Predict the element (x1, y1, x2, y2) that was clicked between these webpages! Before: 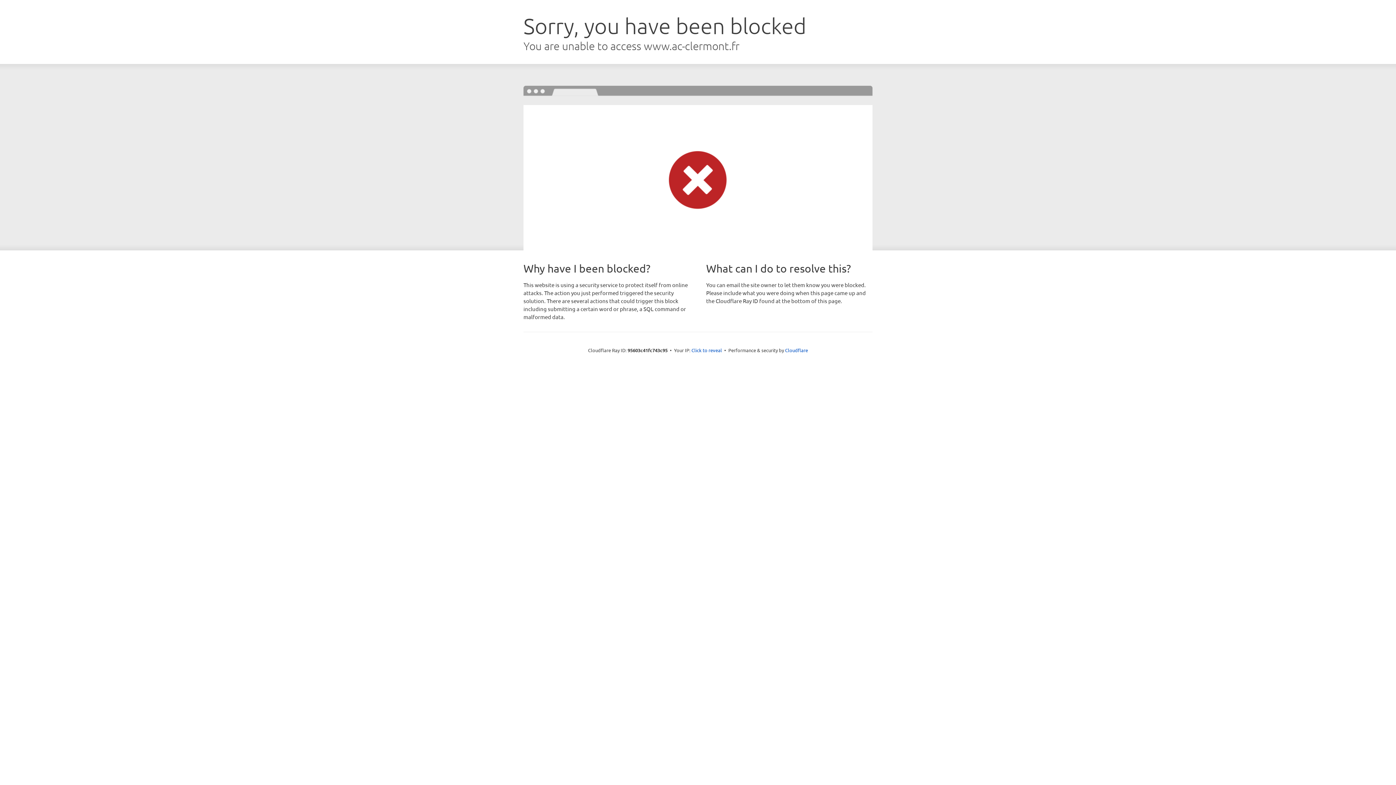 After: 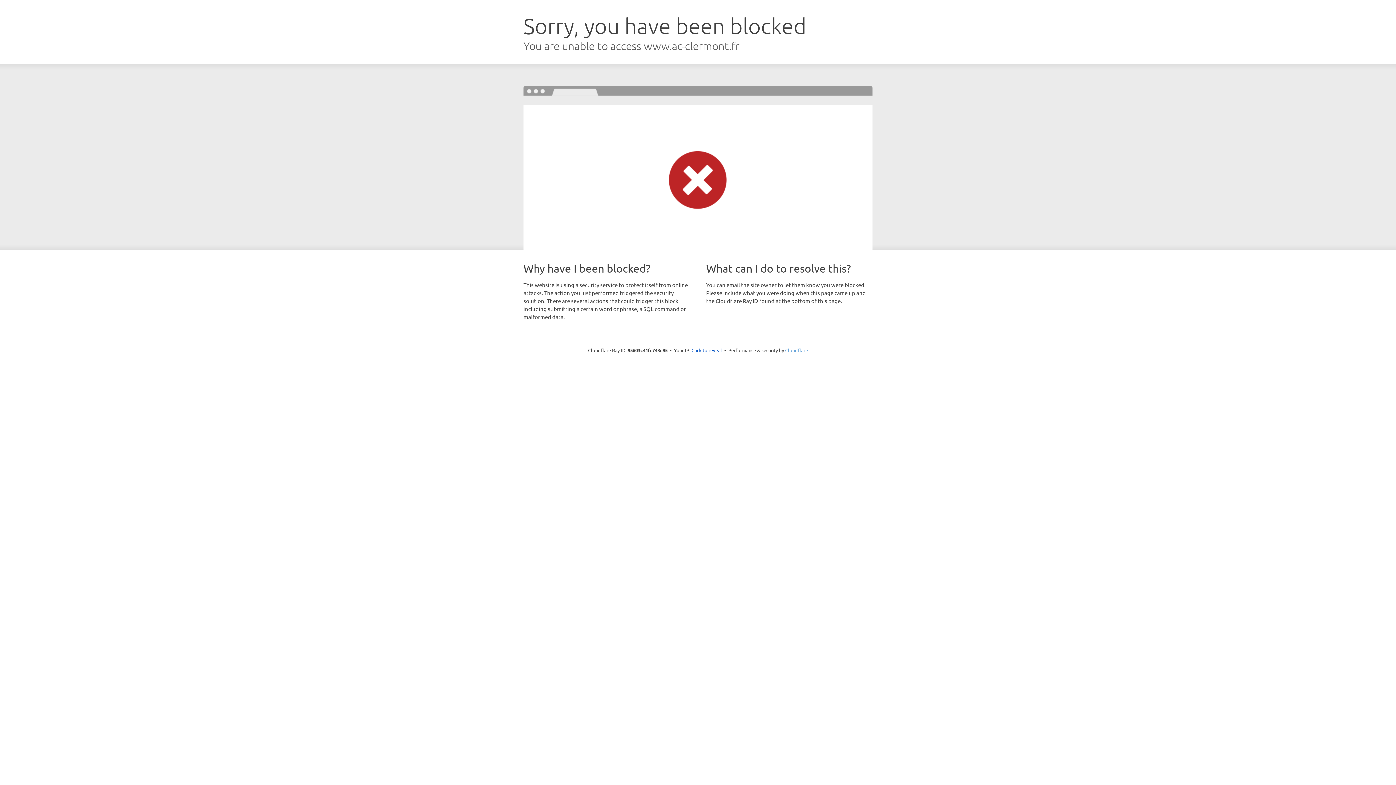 Action: bbox: (785, 347, 808, 353) label: Cloudflare